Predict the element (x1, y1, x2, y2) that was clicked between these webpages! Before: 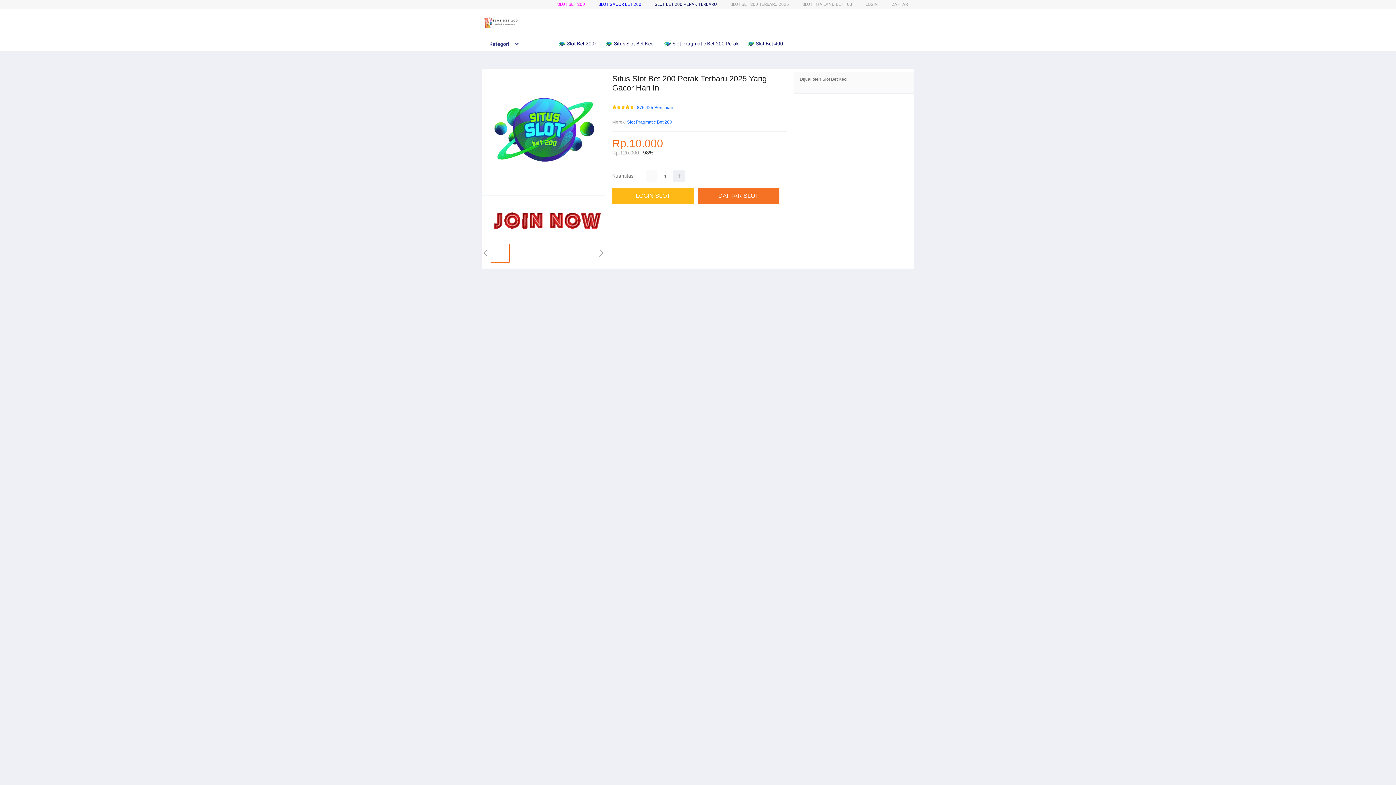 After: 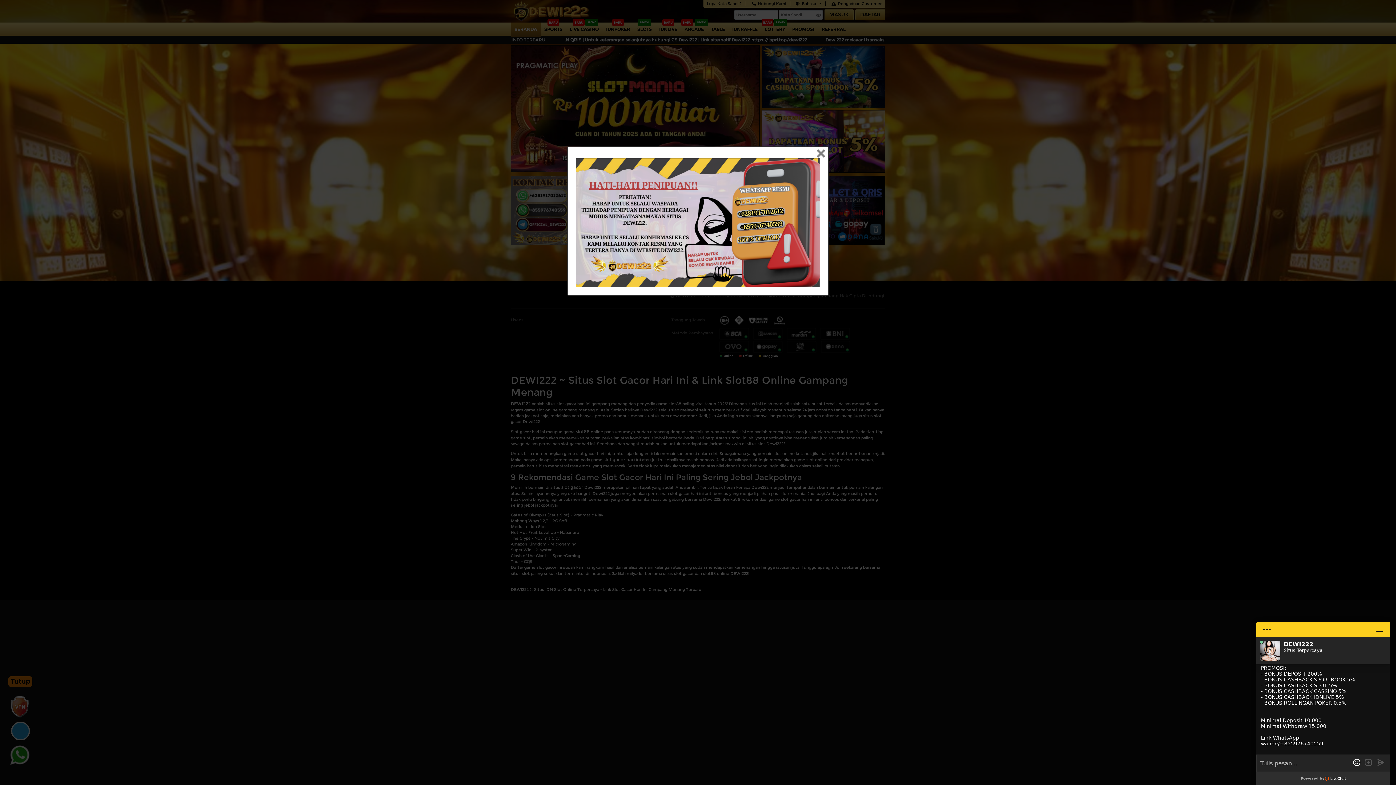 Action: label: LOGIN SLOT bbox: (612, 188, 694, 204)